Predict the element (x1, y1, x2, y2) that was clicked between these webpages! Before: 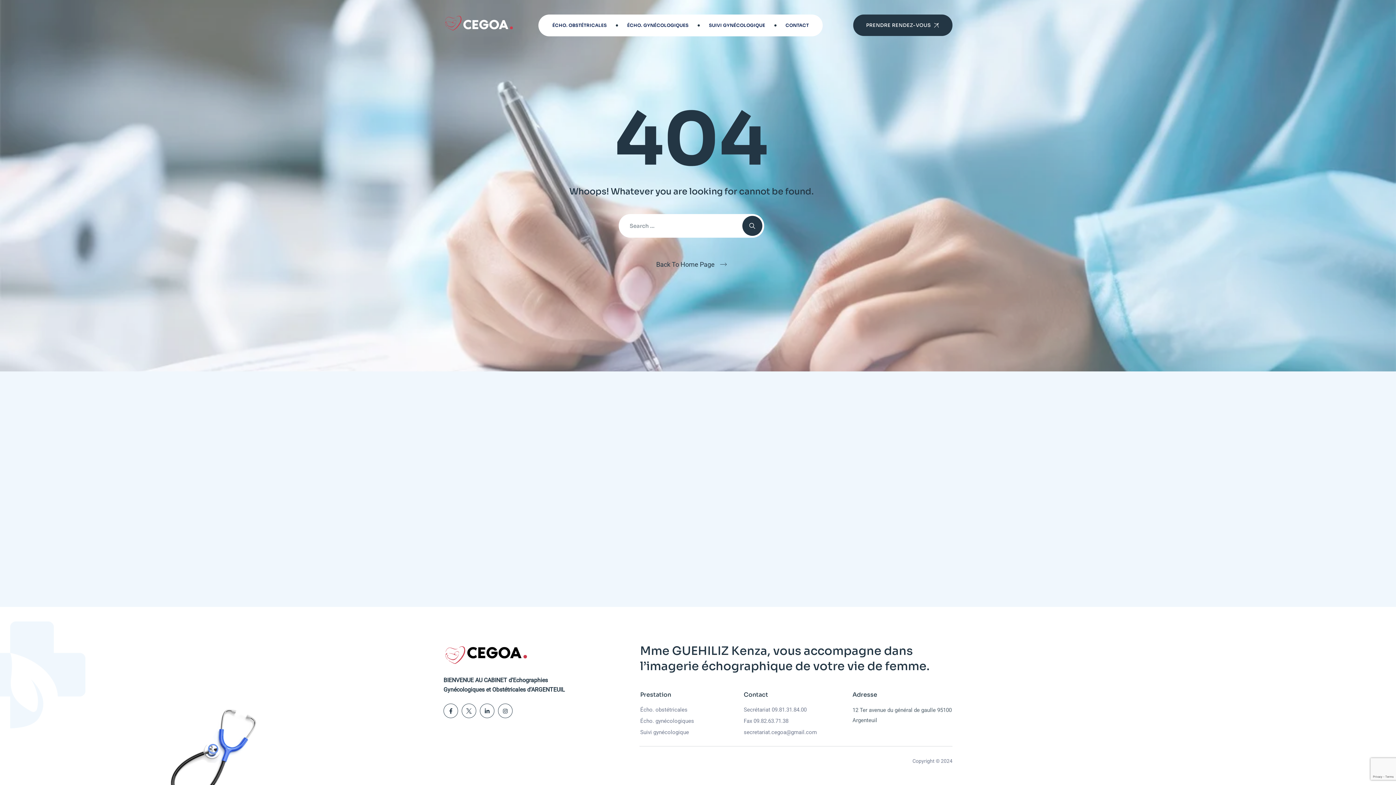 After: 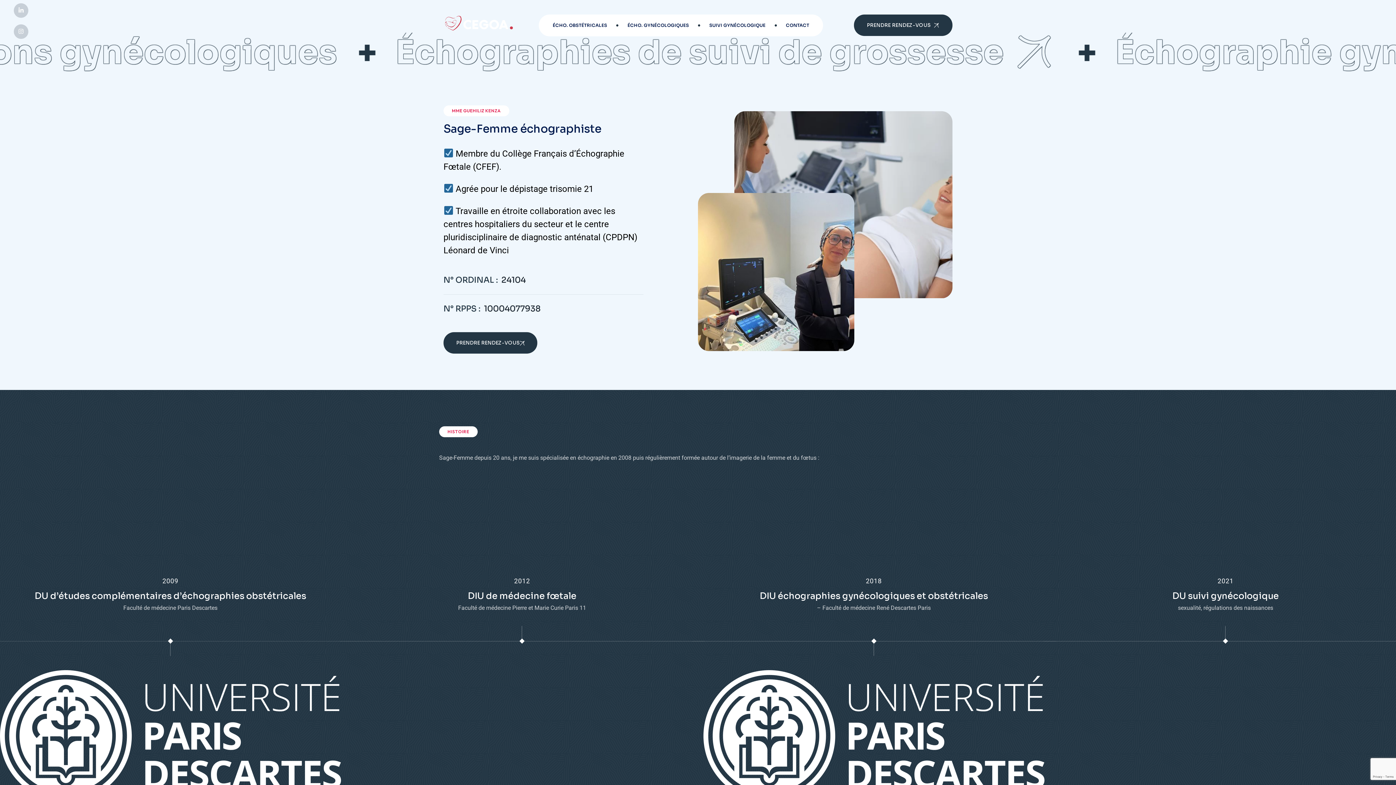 Action: bbox: (656, 259, 726, 269) label: Back To Home Page